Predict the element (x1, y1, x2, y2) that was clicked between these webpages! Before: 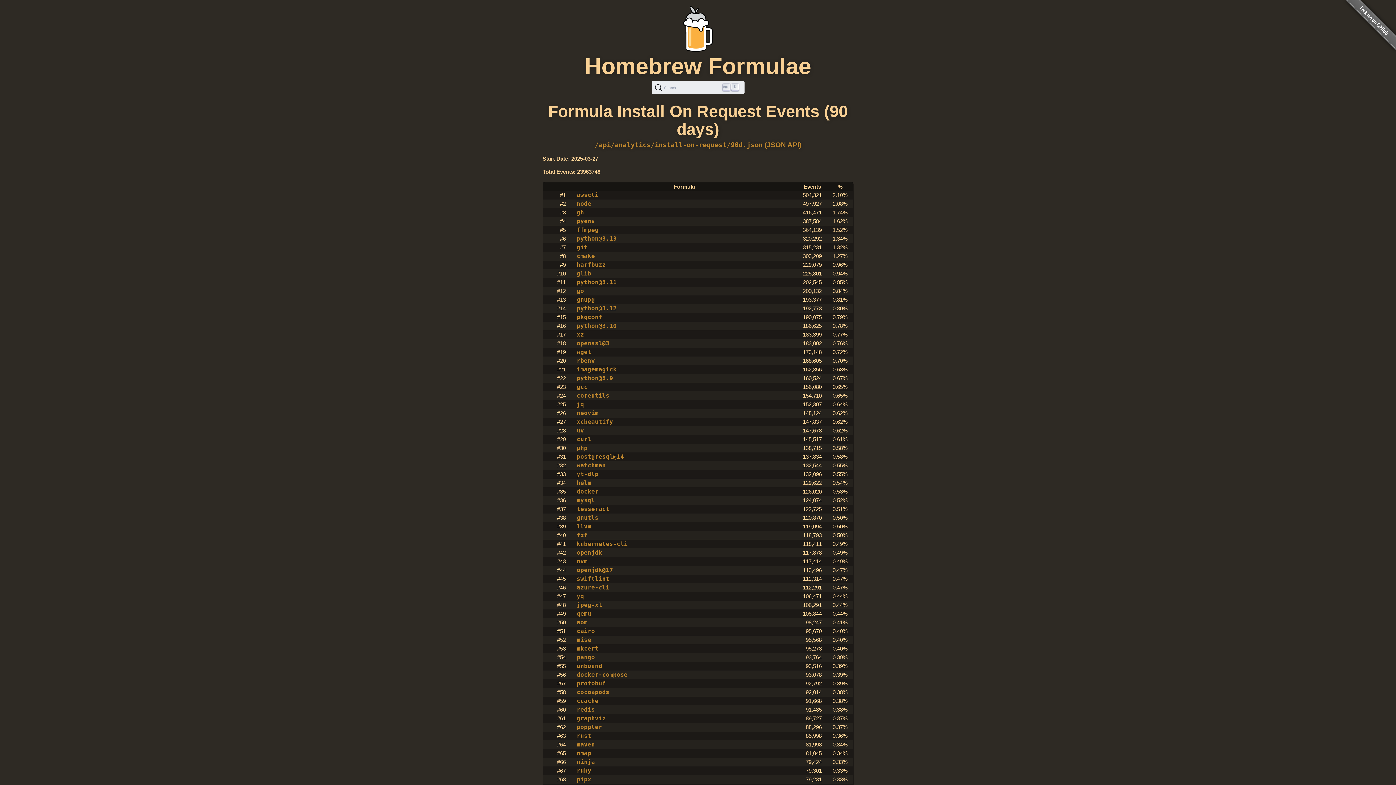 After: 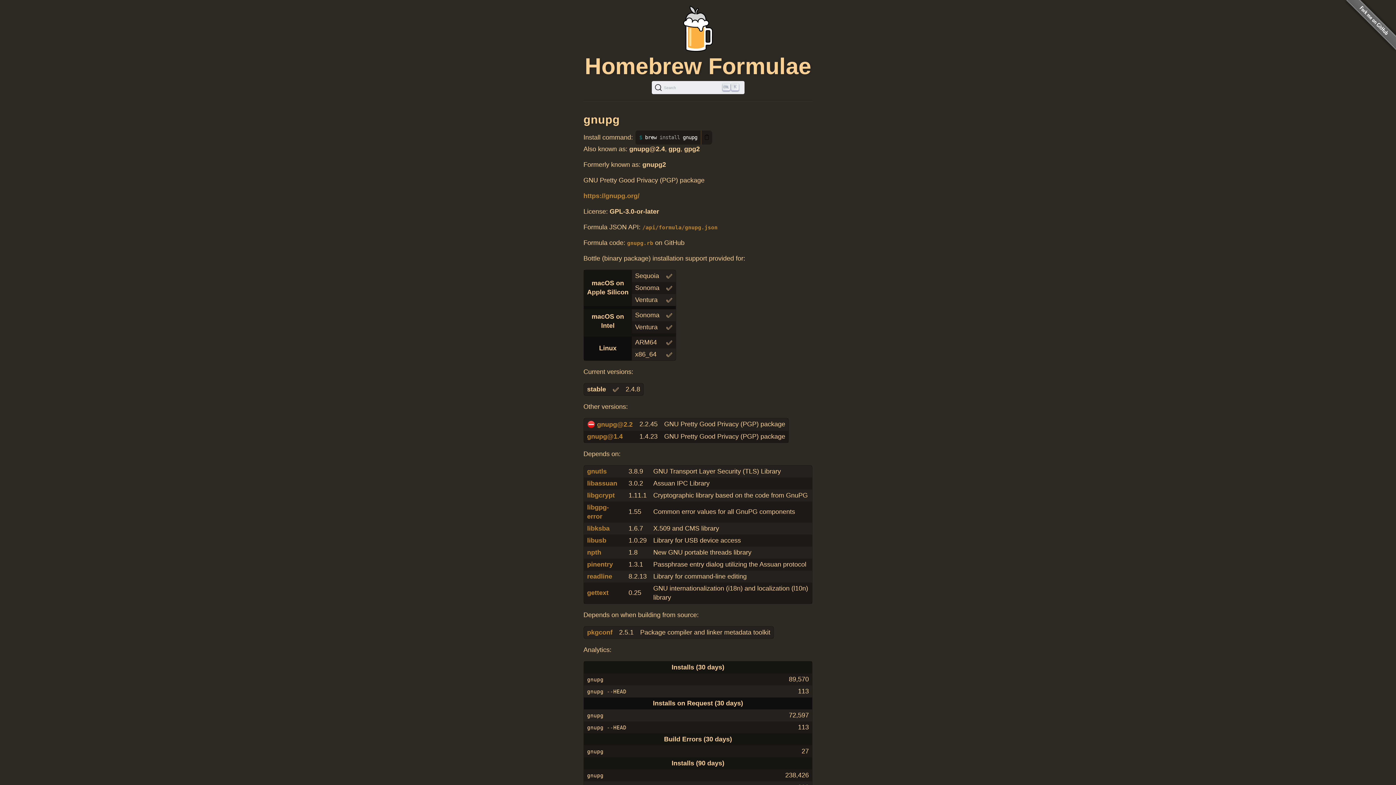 Action: label: gnupg bbox: (576, 296, 595, 302)